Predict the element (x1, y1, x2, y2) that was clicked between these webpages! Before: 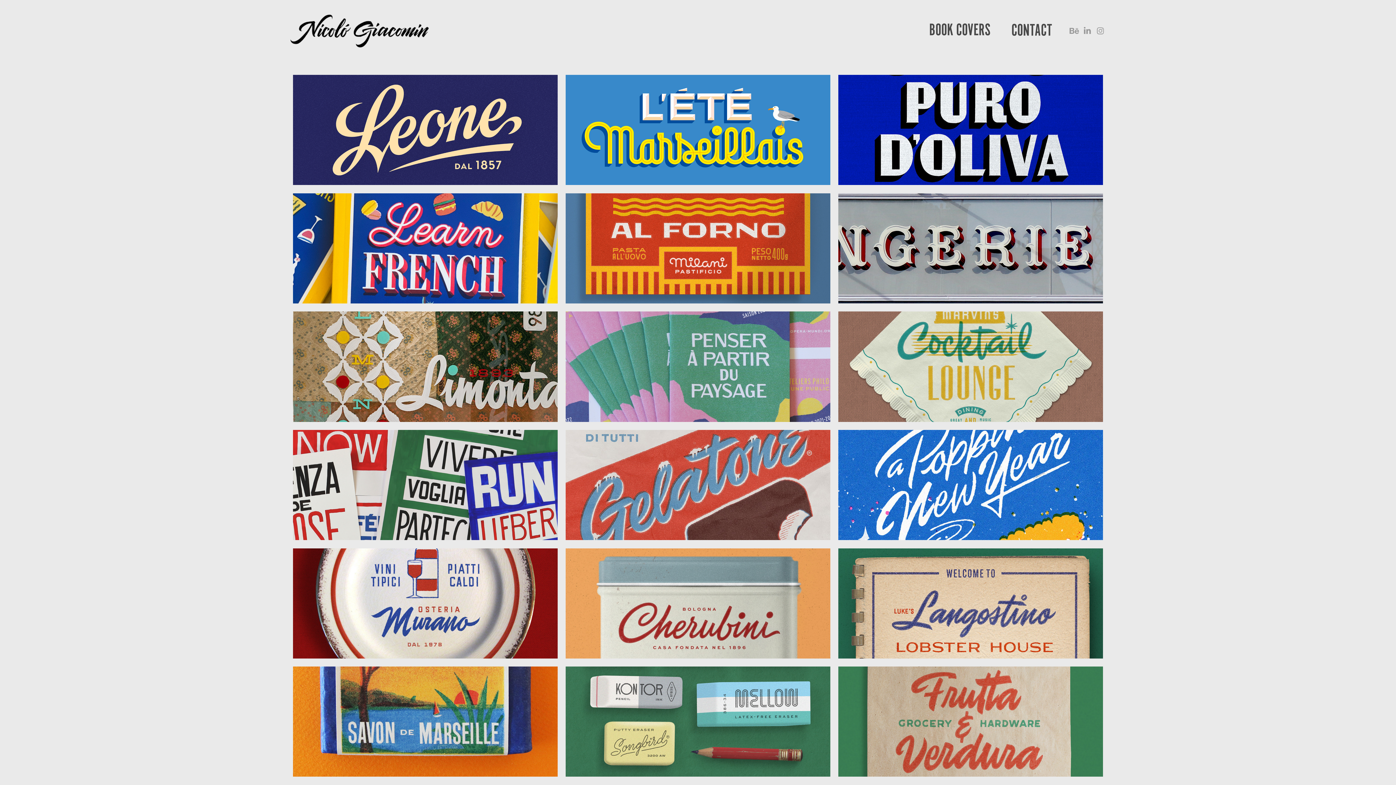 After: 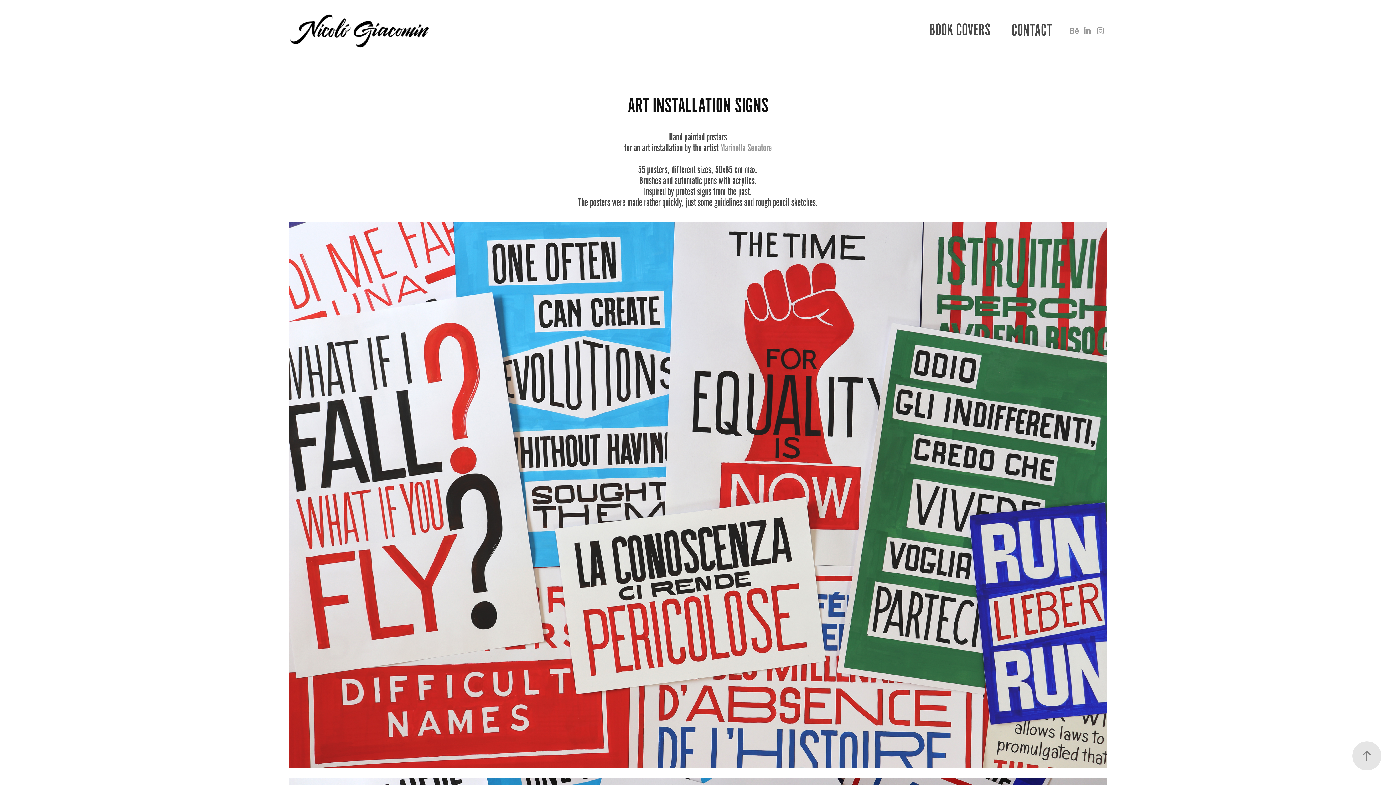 Action: label: ART INSTALLATION SIGNS bbox: (289, 426, 561, 544)